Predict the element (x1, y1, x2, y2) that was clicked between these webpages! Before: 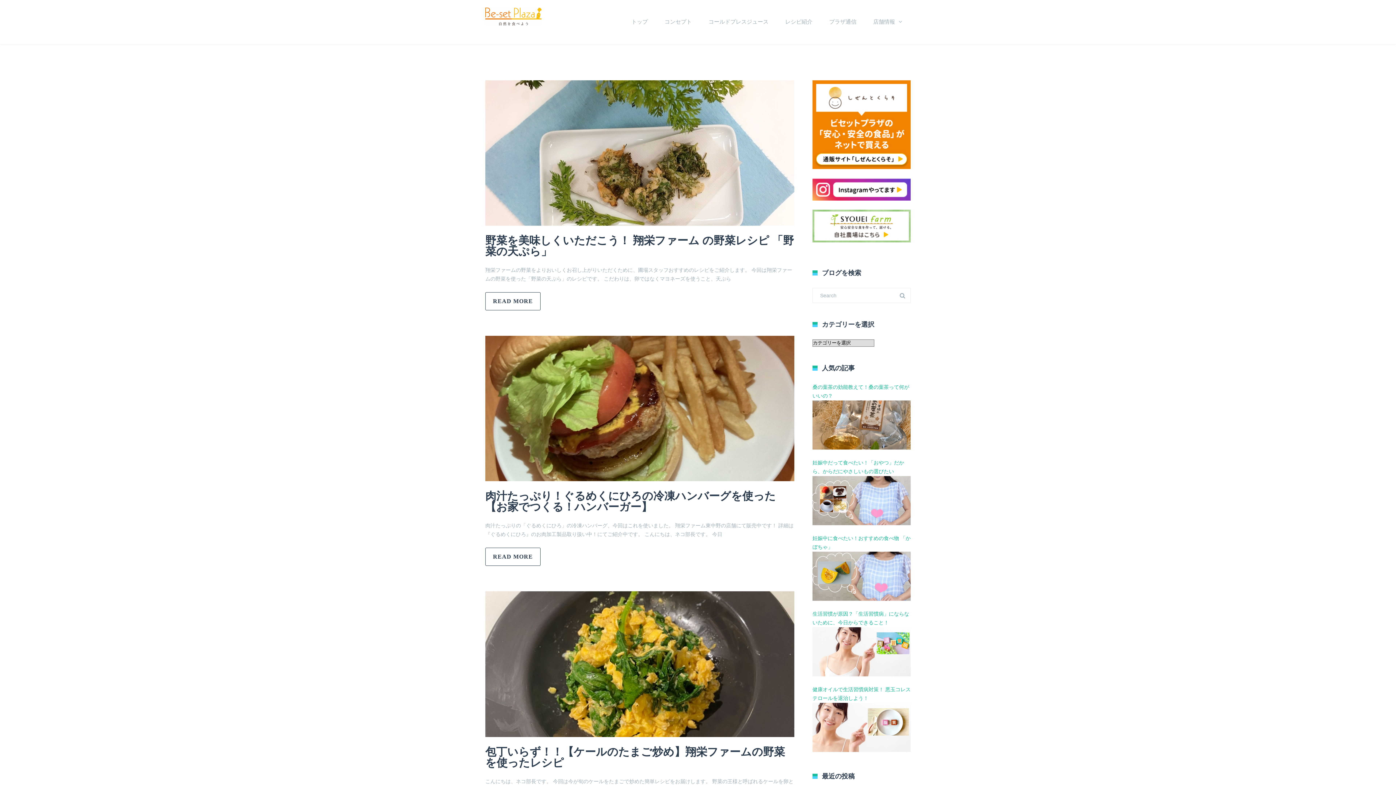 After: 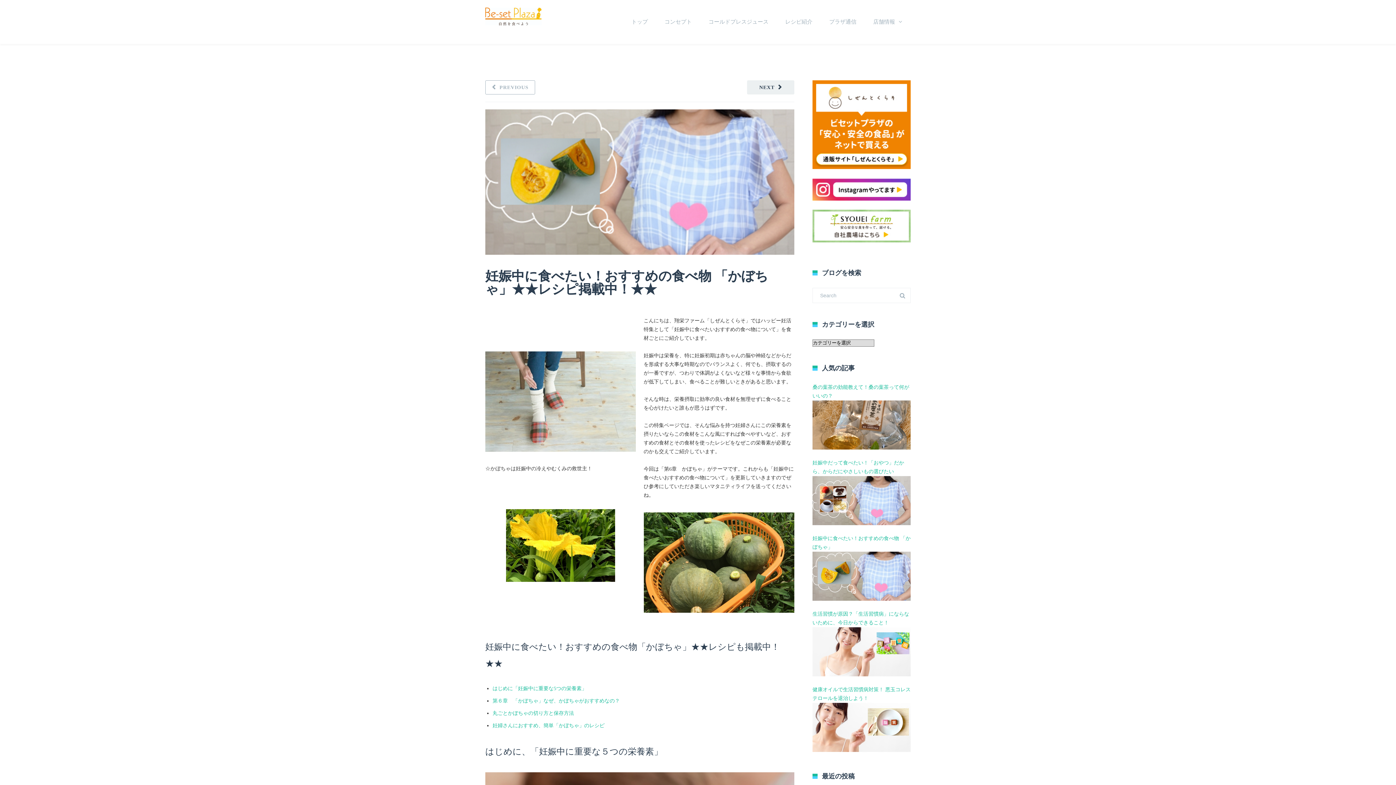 Action: bbox: (812, 536, 910, 602) label: 妊娠中に食べたい！おすすめの食べ物 「かぼちゃ」 